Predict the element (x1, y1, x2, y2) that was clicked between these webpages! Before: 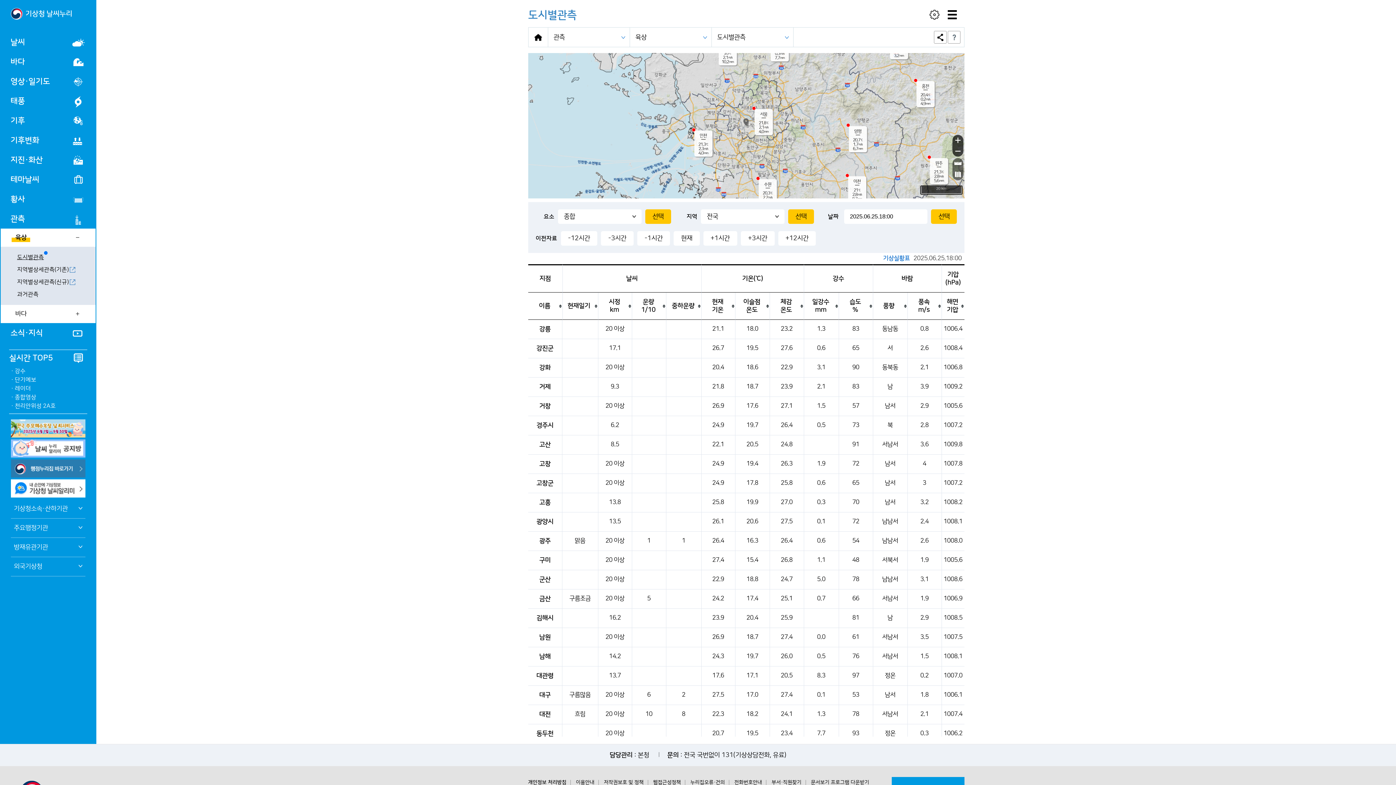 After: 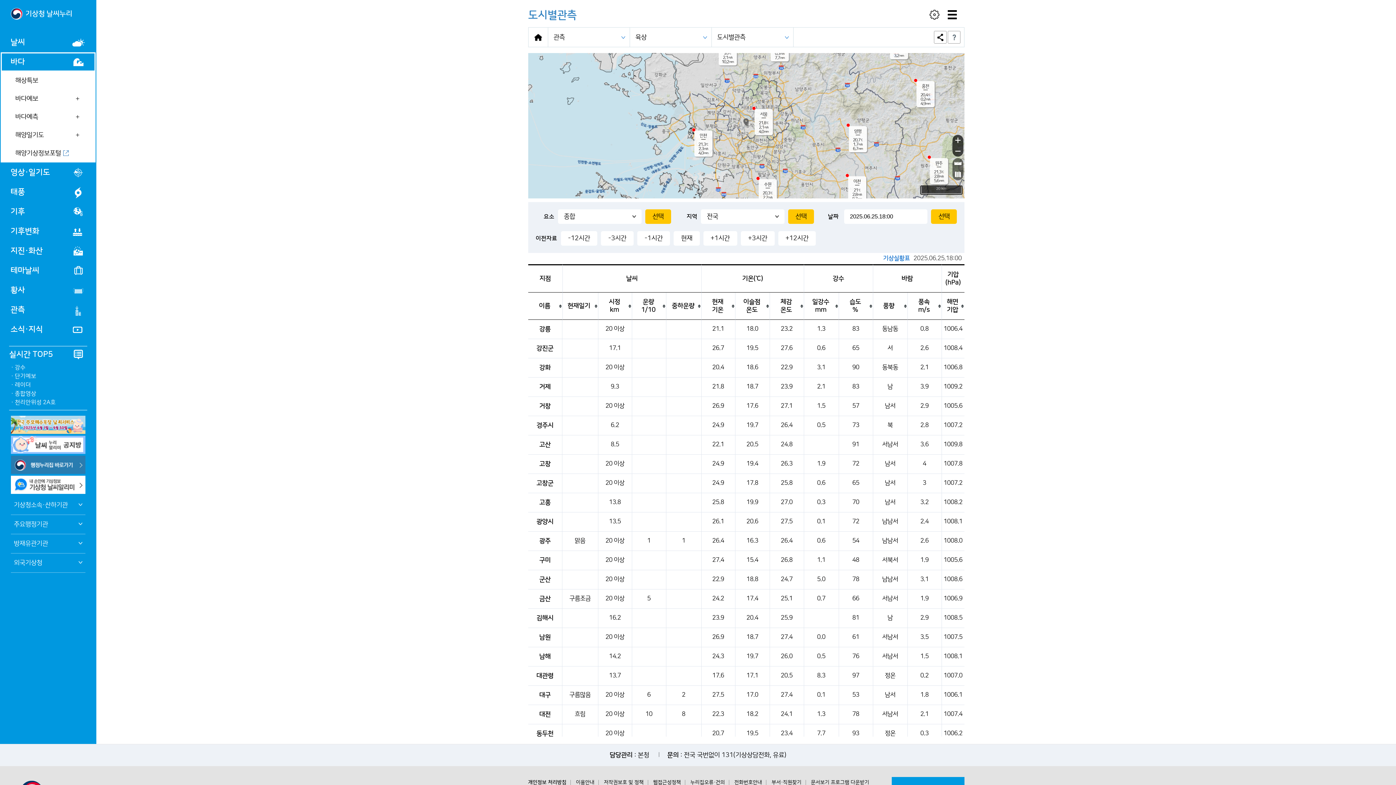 Action: label: 바다 bbox: (0, 52, 95, 71)